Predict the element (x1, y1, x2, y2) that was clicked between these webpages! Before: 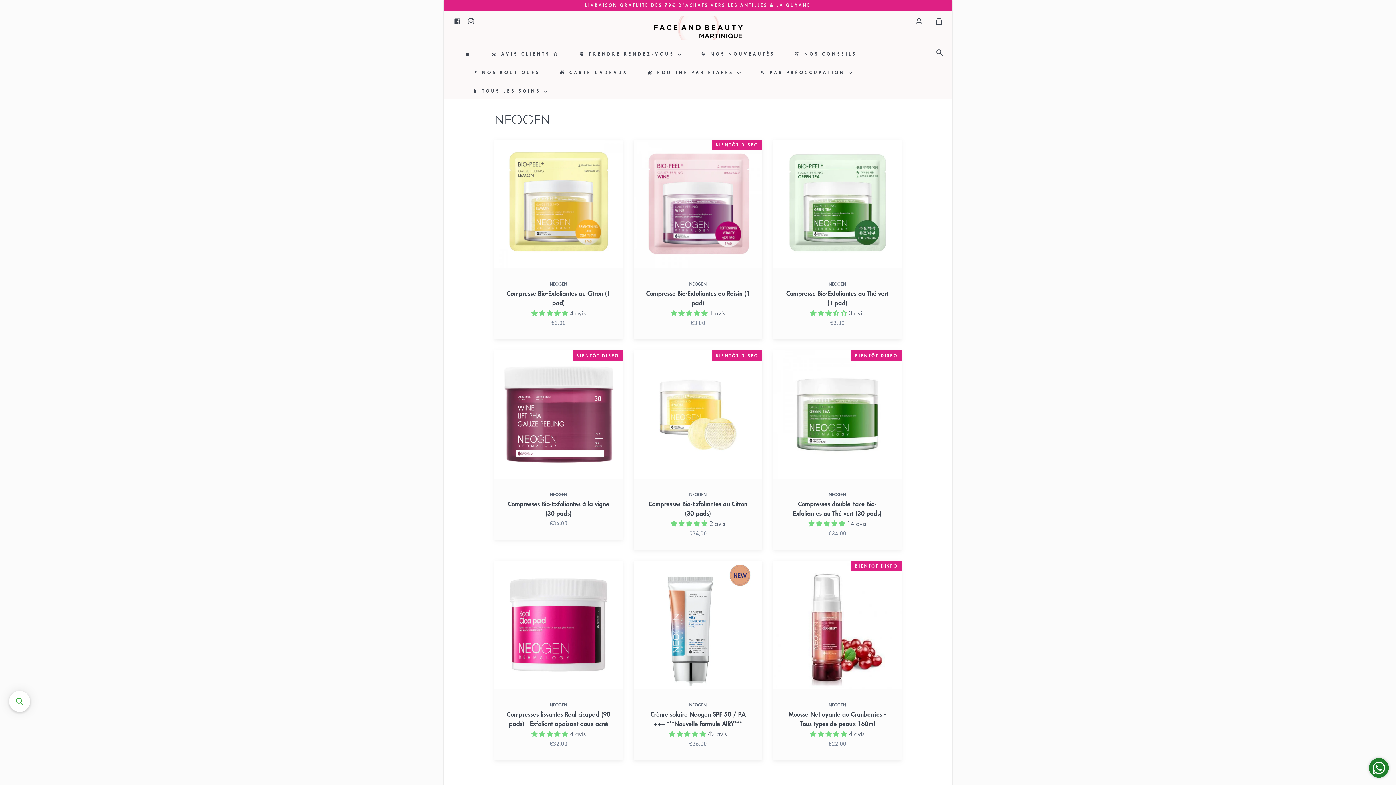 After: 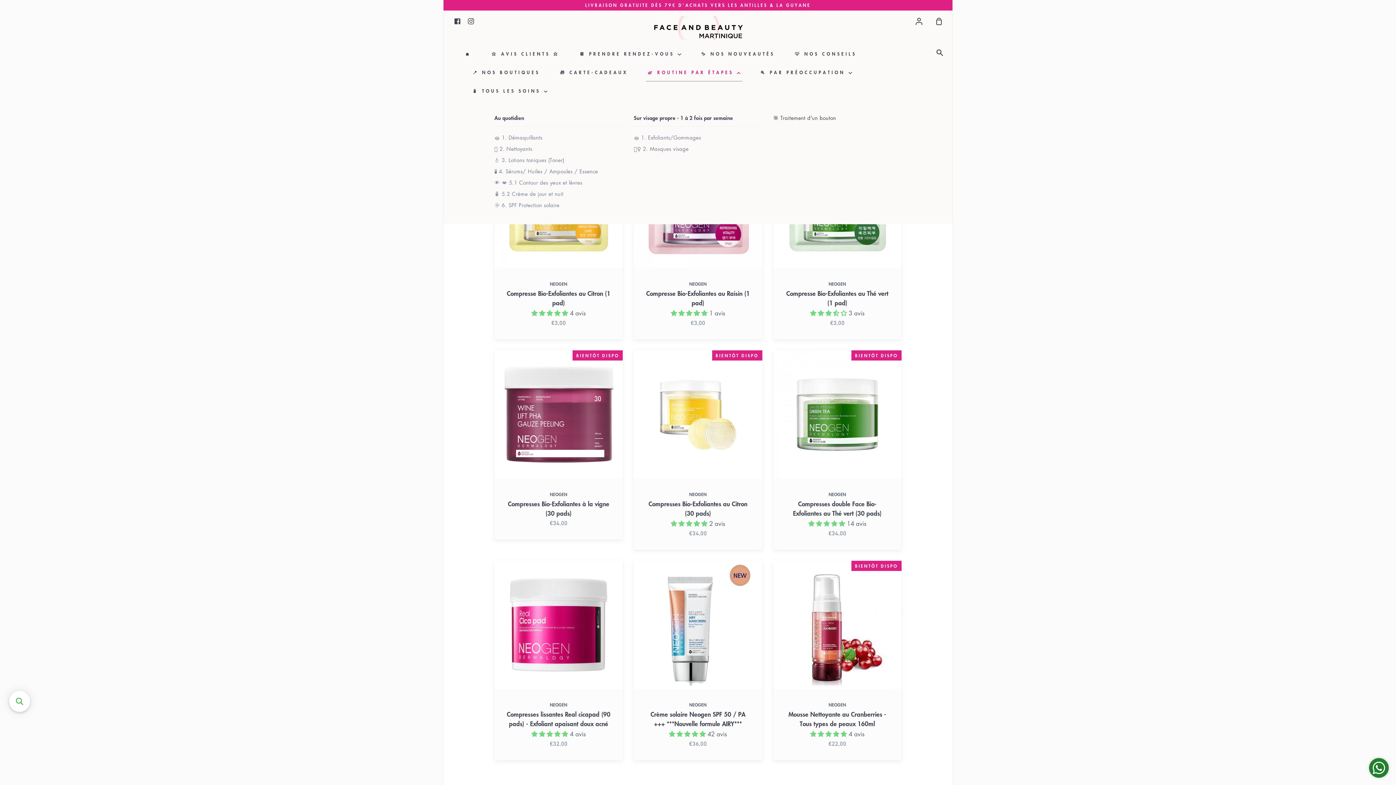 Action: bbox: (646, 64, 742, 80) label: 🌿 ROUTINE PAR ÉTAPES 